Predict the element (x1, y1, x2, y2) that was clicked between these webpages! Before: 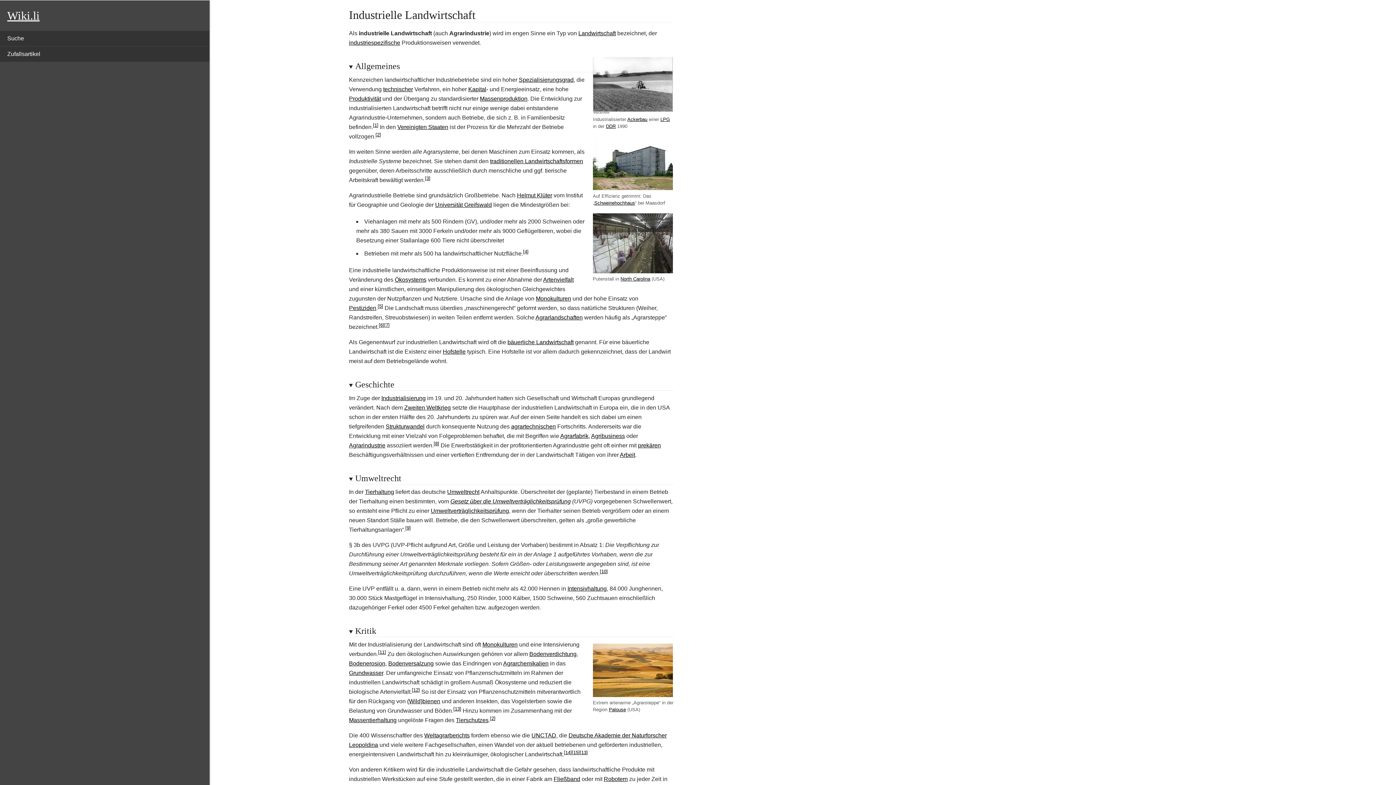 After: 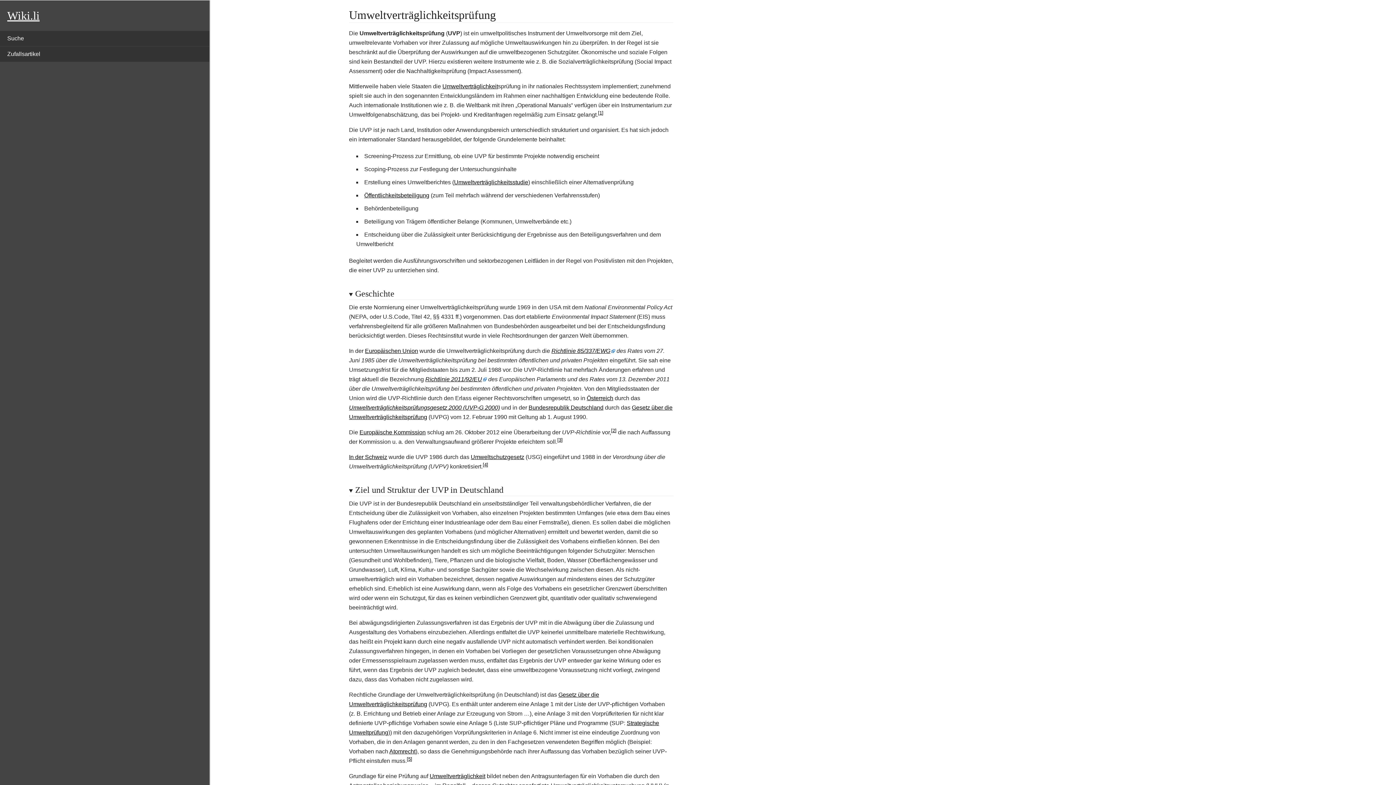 Action: label: Umweltverträglichkeitsprüfung bbox: (430, 508, 509, 514)